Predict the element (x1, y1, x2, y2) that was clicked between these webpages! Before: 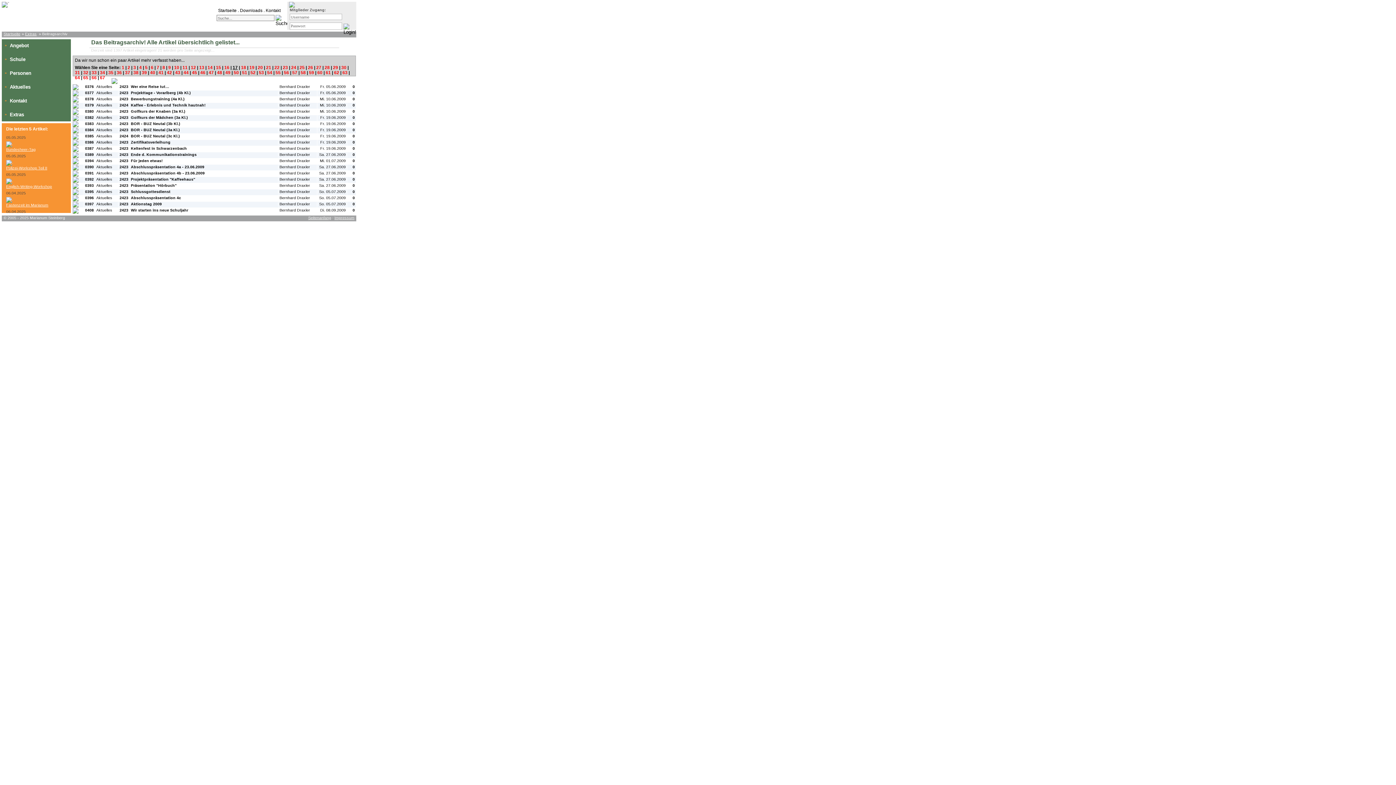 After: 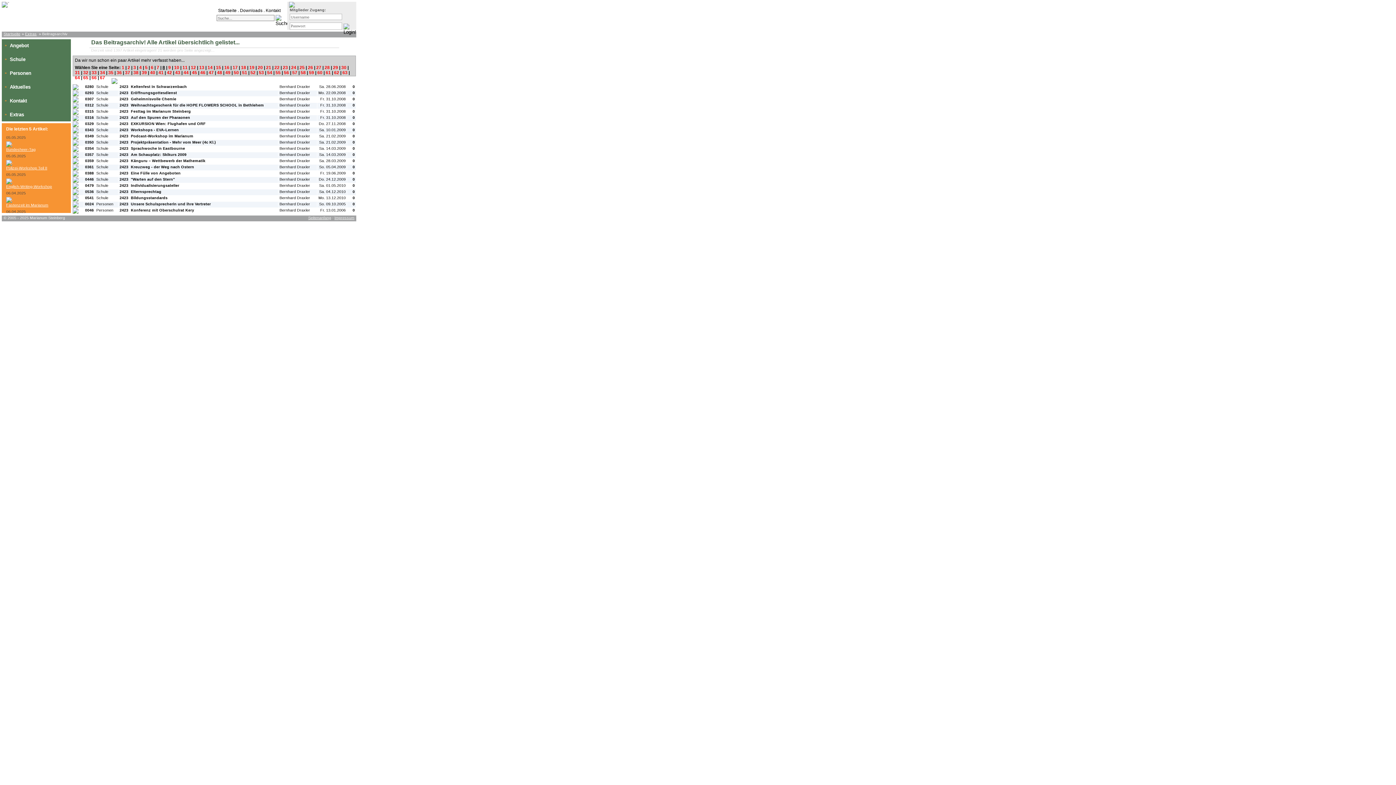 Action: bbox: (162, 65, 165, 70) label: 8